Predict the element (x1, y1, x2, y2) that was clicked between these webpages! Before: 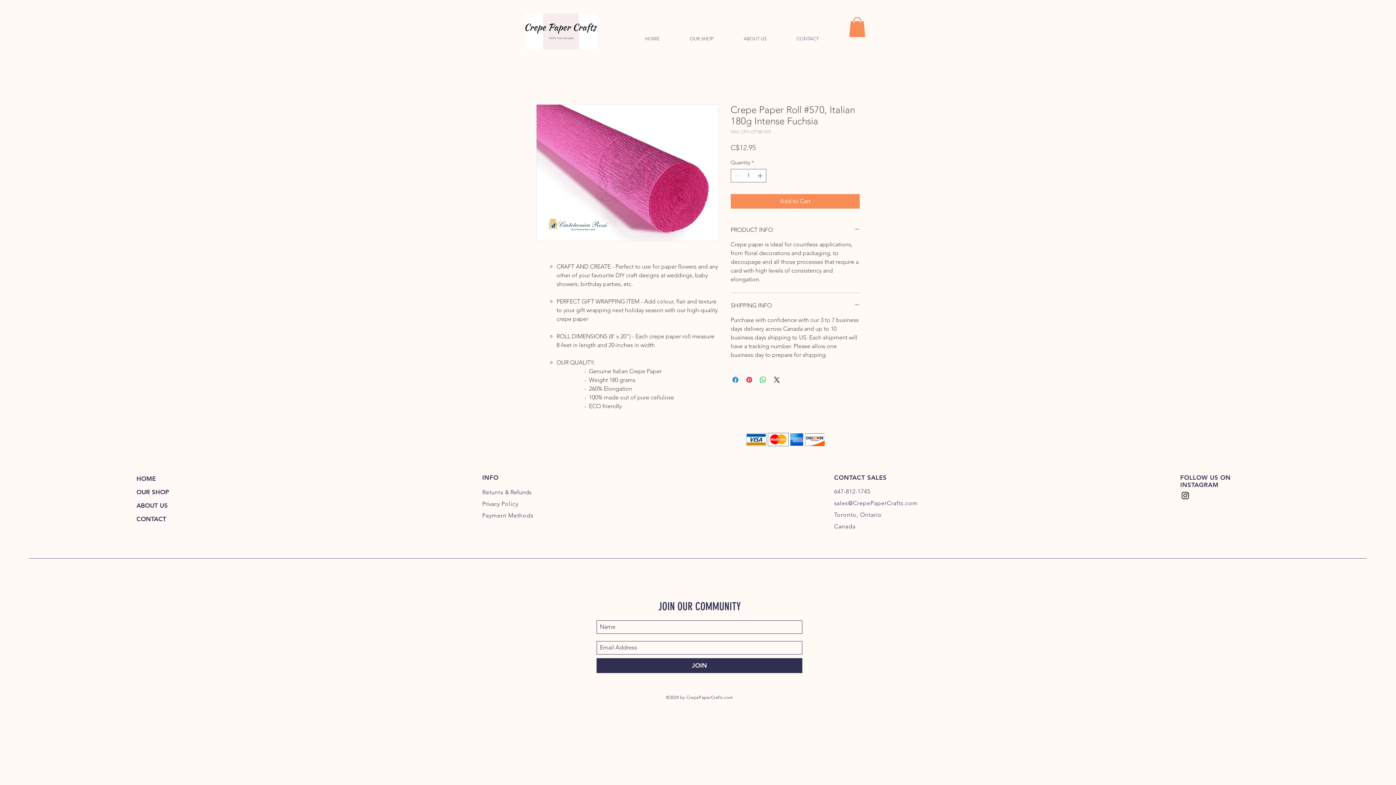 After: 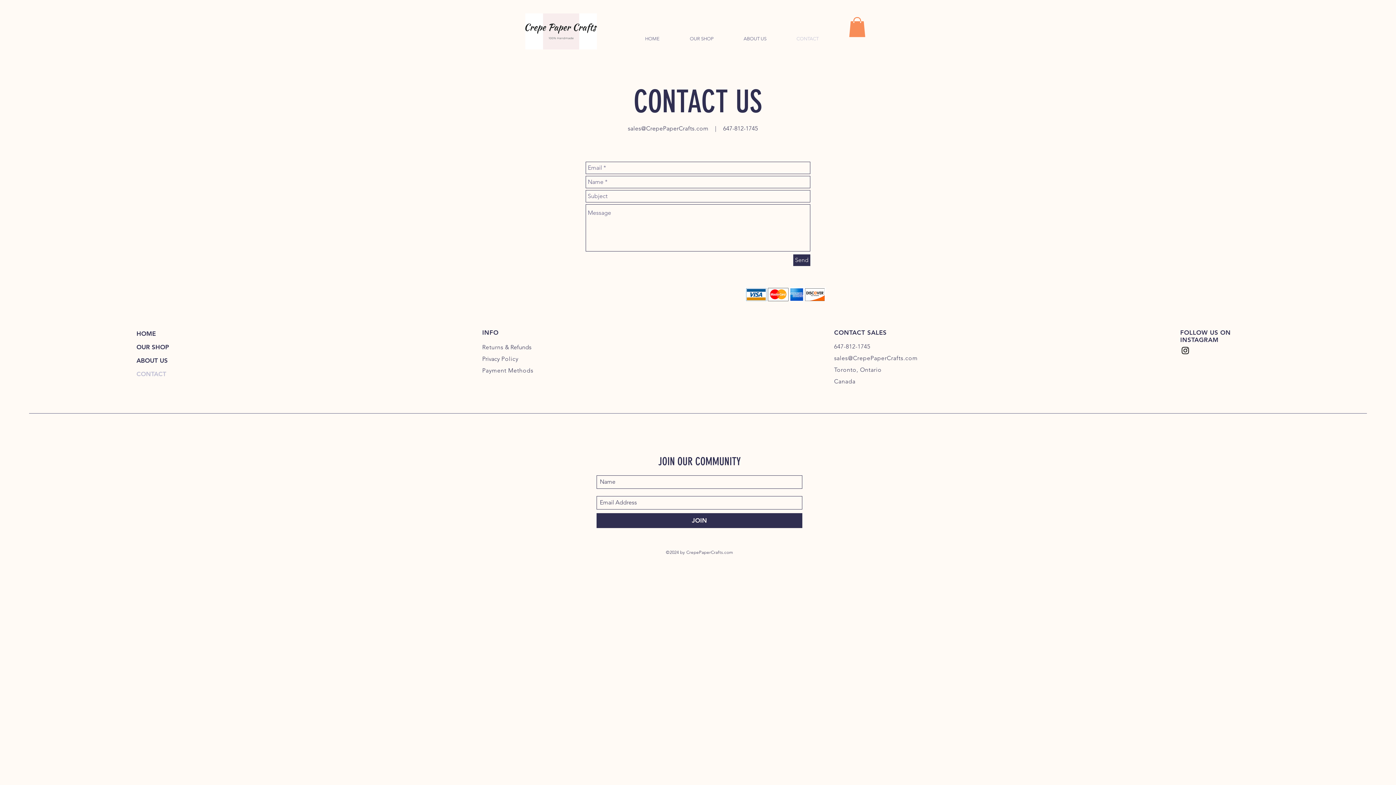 Action: label: CONTACT bbox: (781, 35, 833, 42)